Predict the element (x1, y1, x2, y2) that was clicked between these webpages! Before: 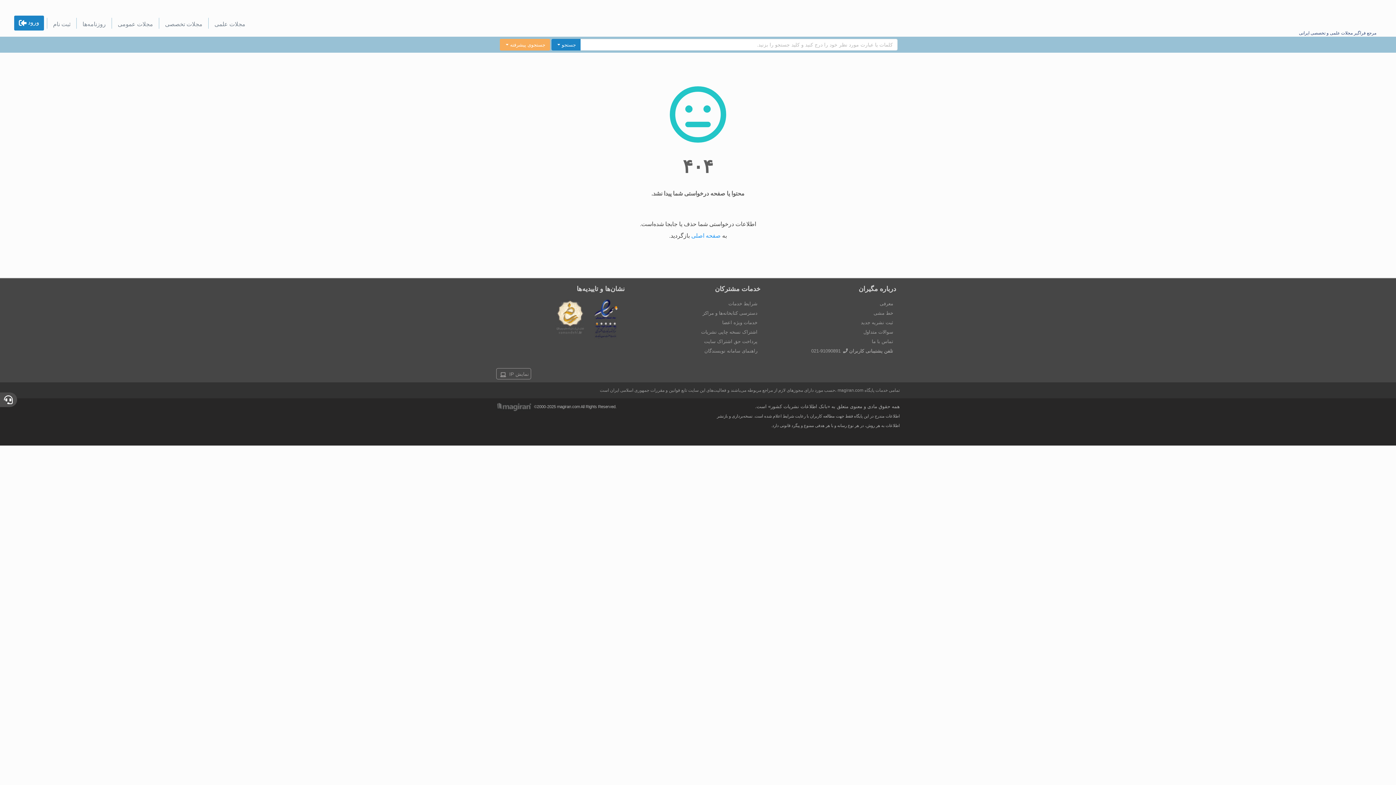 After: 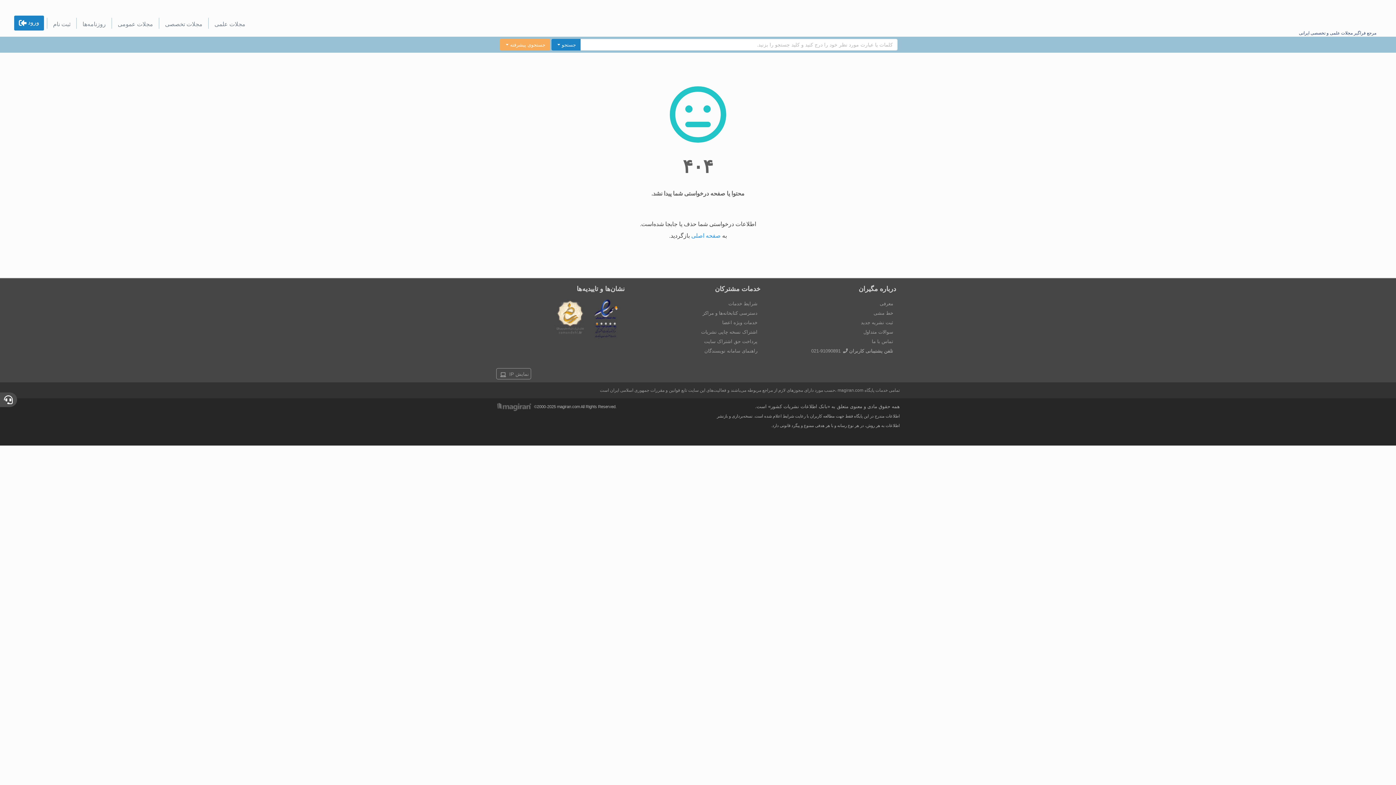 Action: bbox: (704, 338, 757, 344) label: پرداخت حق اشتراک سایت